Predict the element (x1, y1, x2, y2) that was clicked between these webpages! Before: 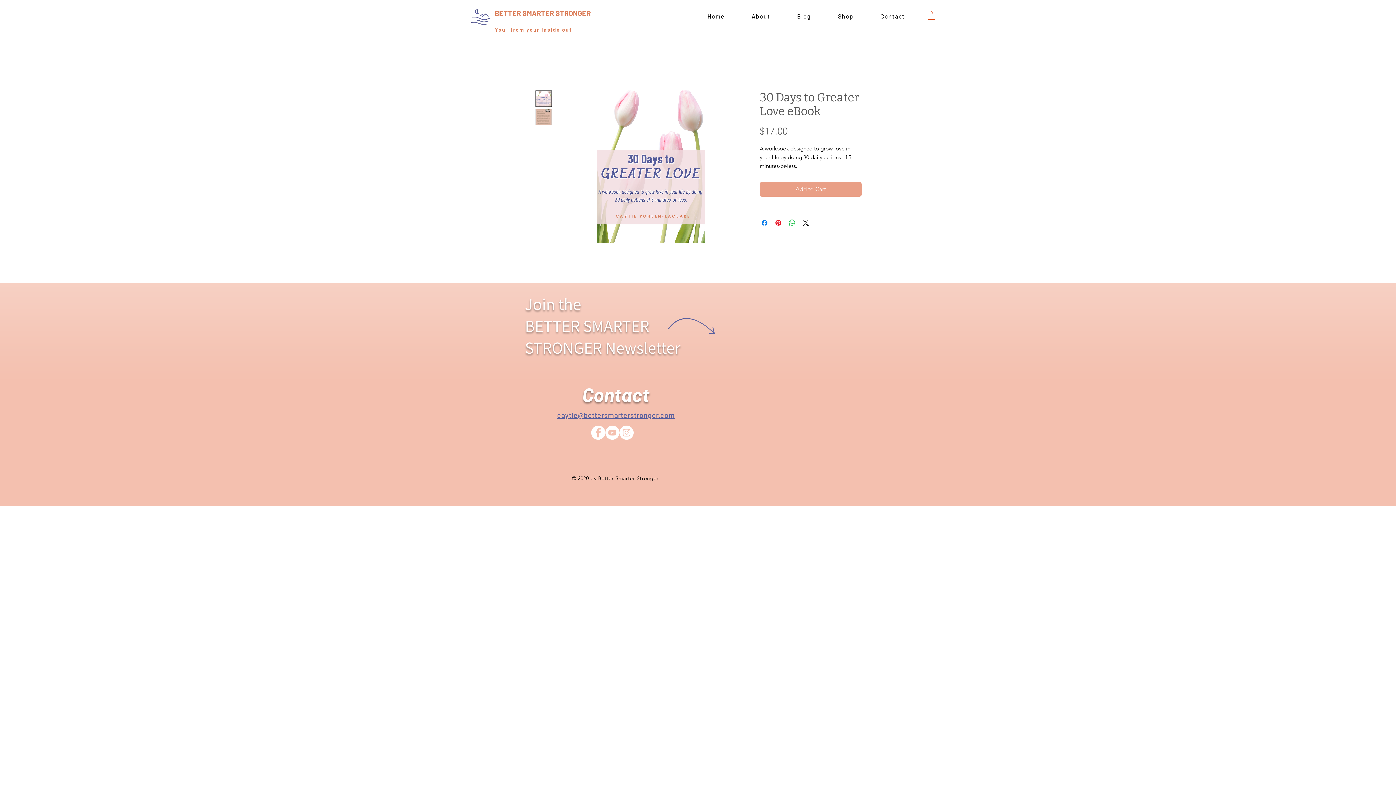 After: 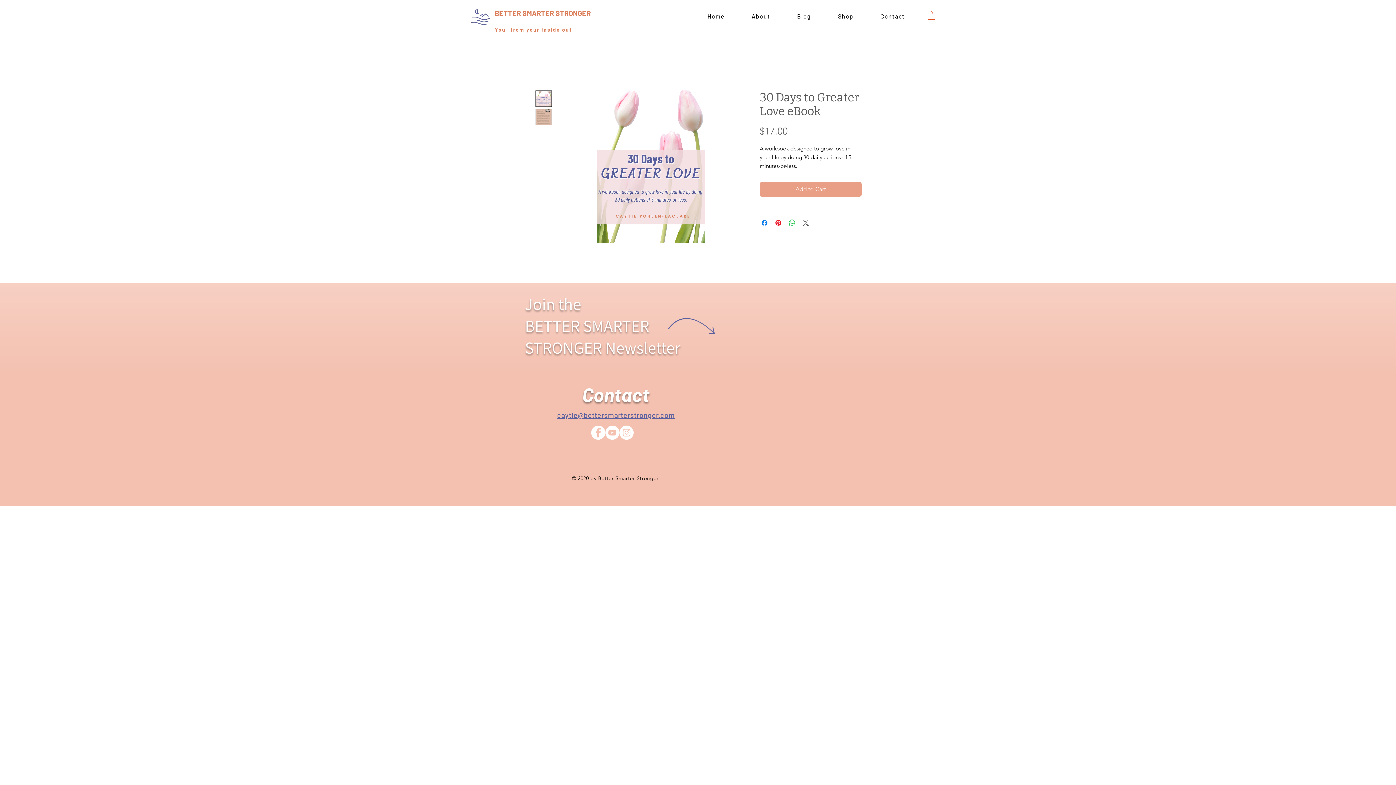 Action: bbox: (801, 218, 810, 227) label: Share on X